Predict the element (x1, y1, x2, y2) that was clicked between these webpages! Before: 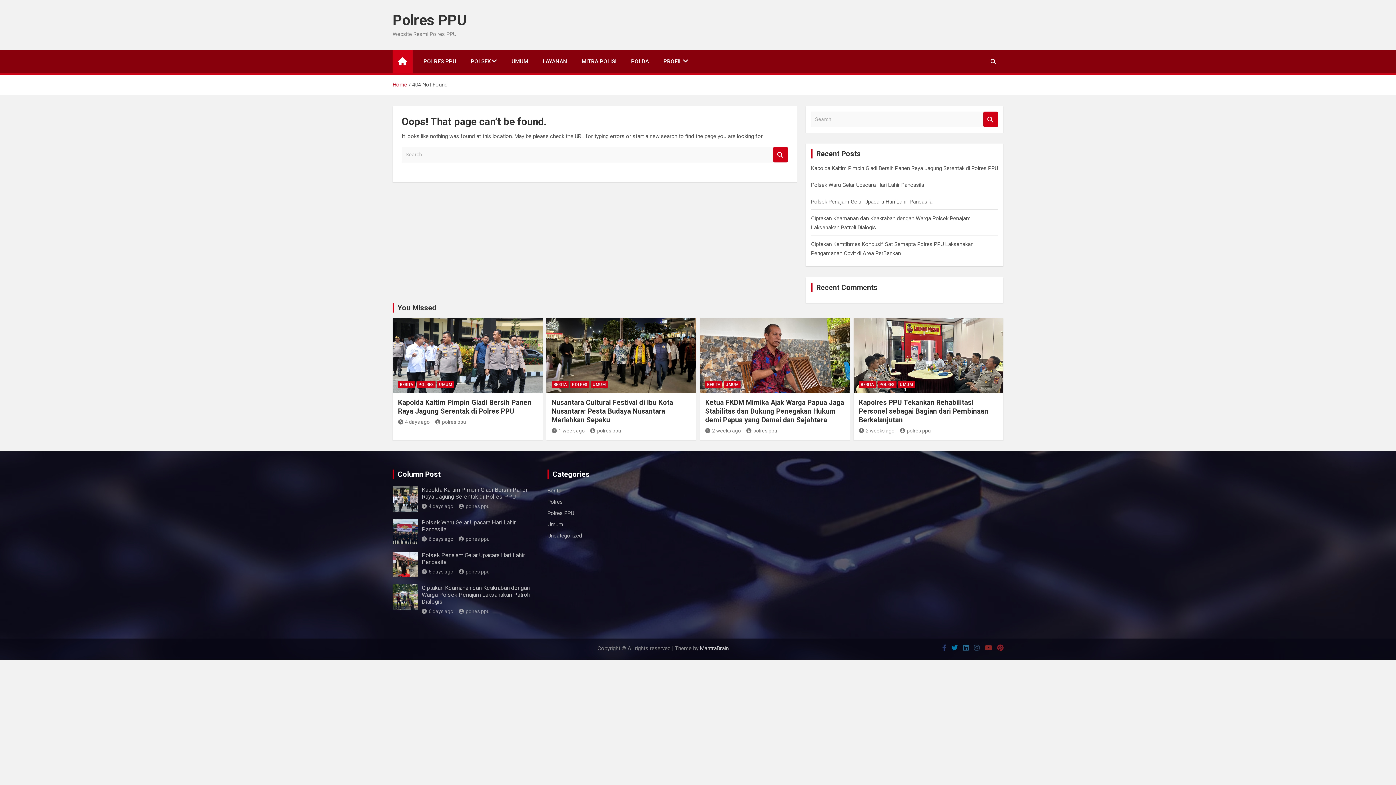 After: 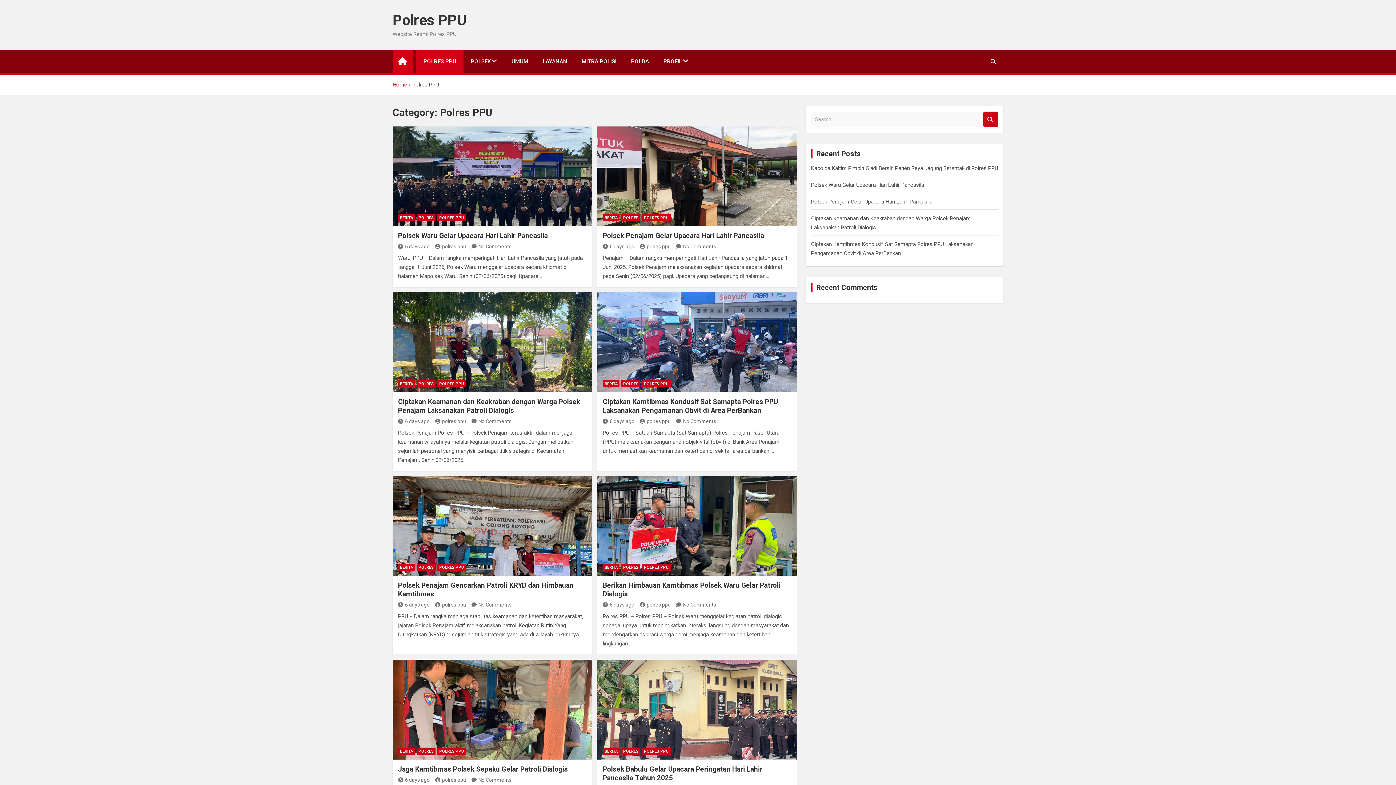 Action: label: POLRES PPU bbox: (416, 49, 463, 73)